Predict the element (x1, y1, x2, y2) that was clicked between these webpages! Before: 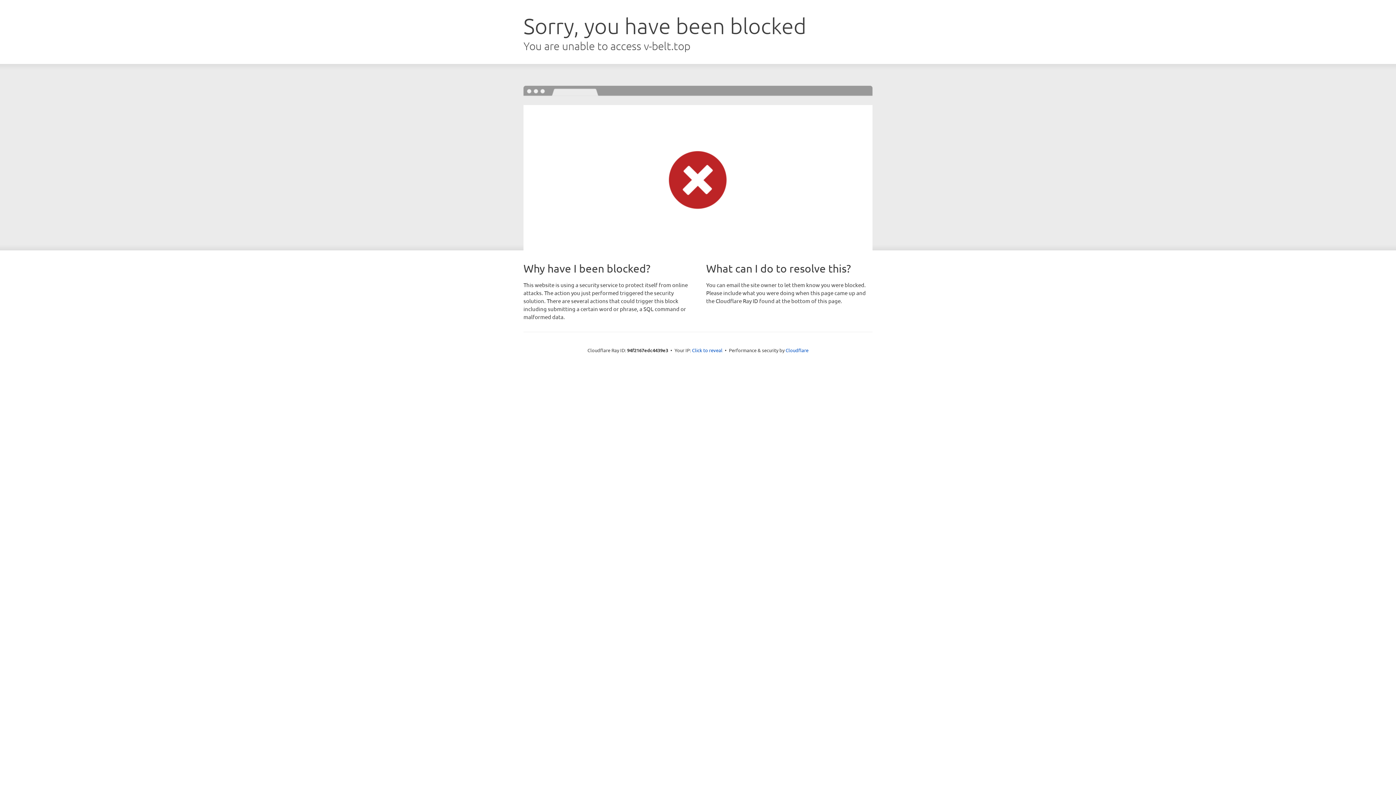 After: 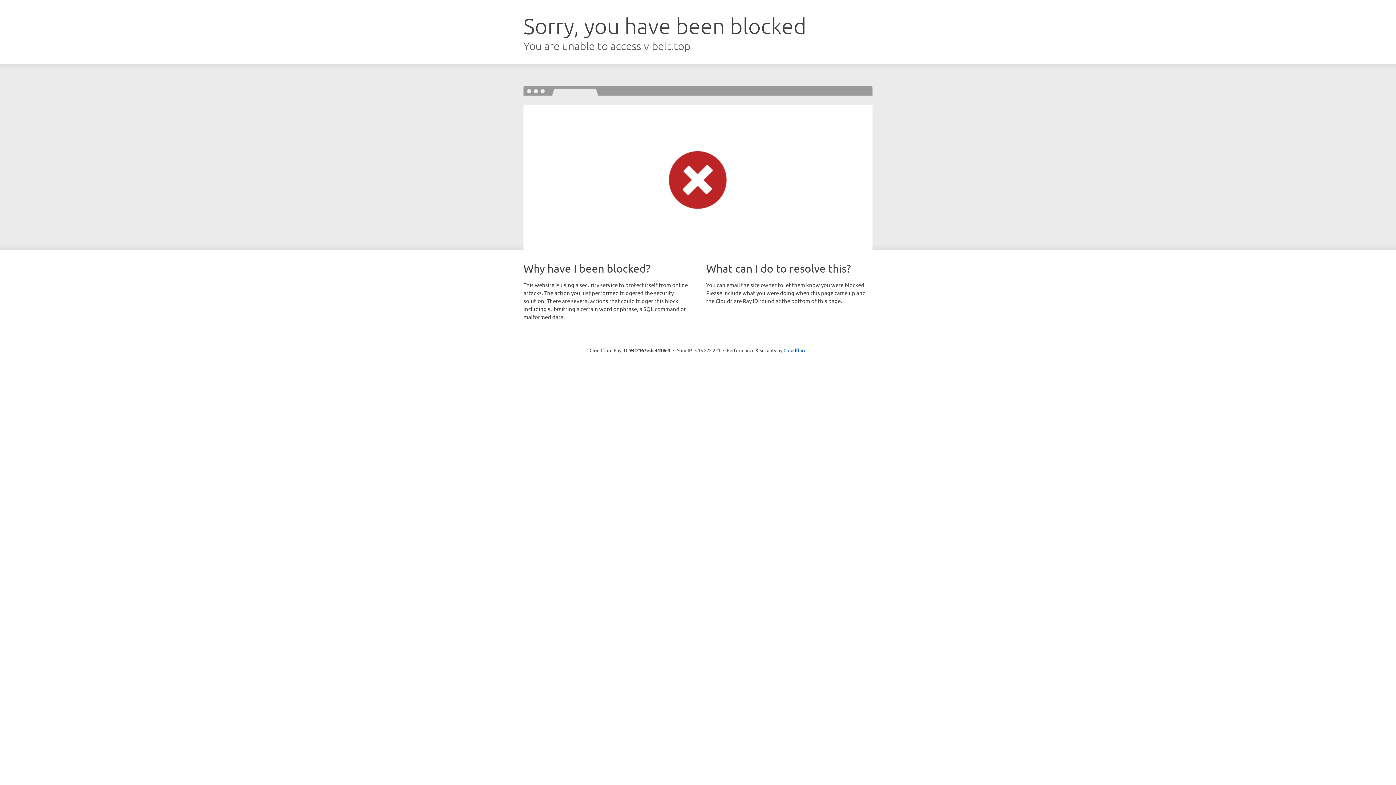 Action: label: Click to reveal bbox: (692, 346, 722, 353)